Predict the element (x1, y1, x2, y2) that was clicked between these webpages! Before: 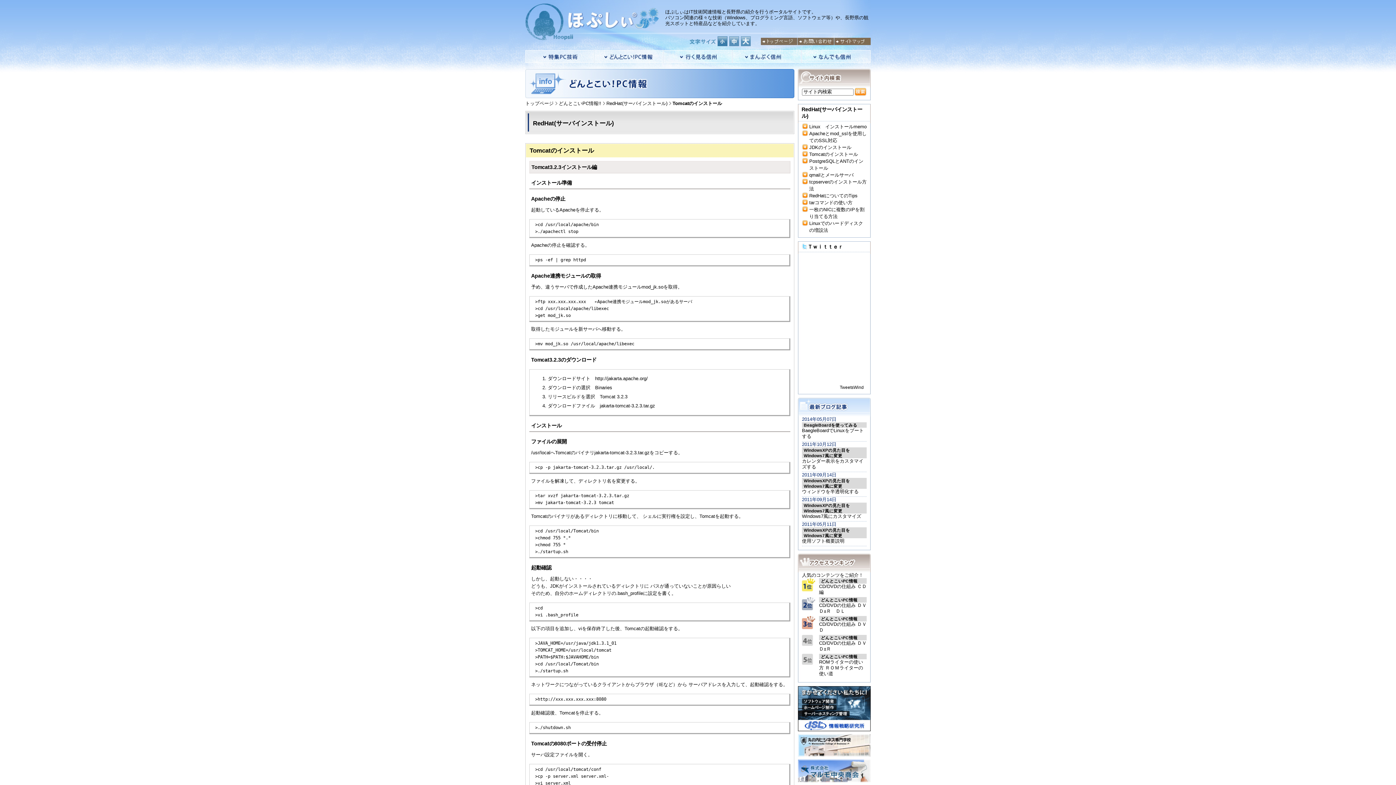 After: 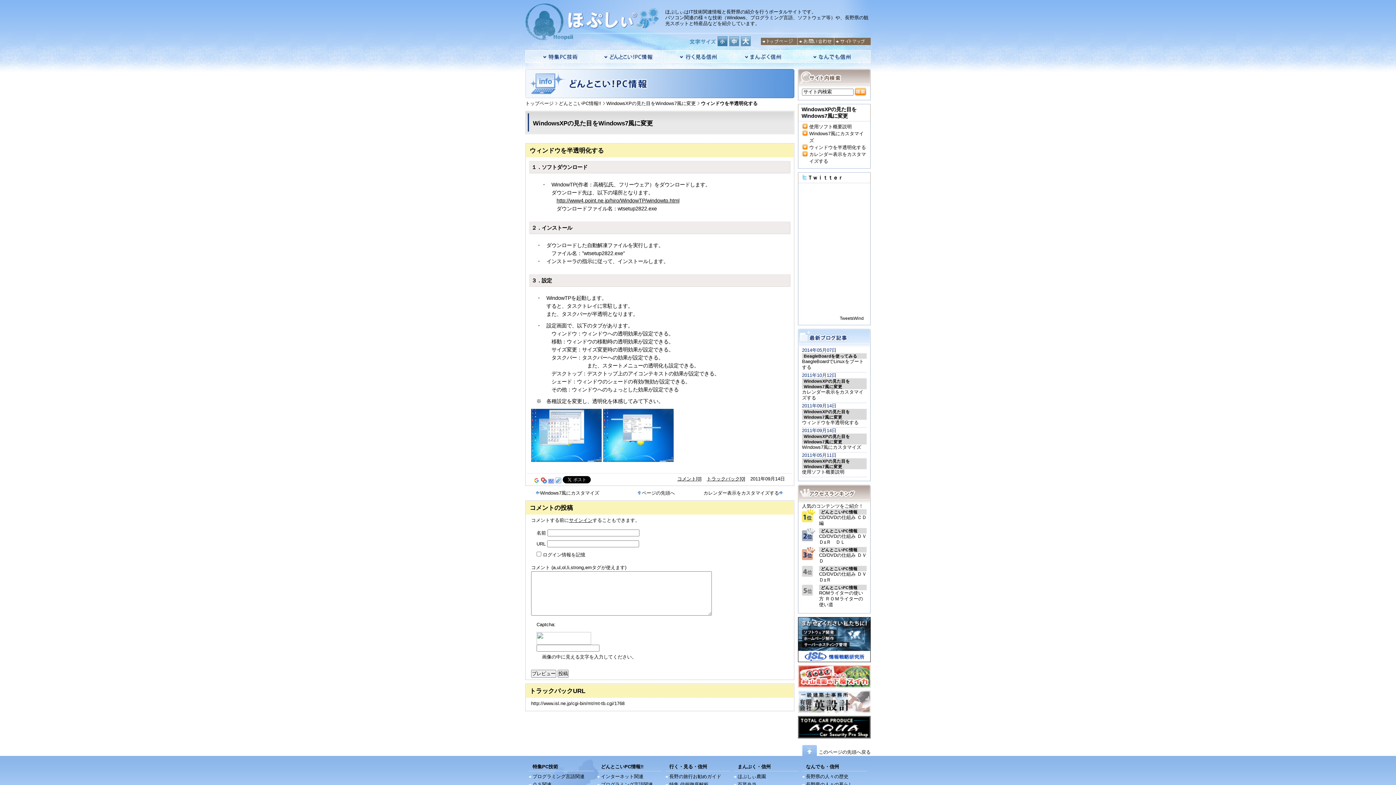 Action: label: ウィンドウを半透明化する bbox: (802, 489, 858, 494)